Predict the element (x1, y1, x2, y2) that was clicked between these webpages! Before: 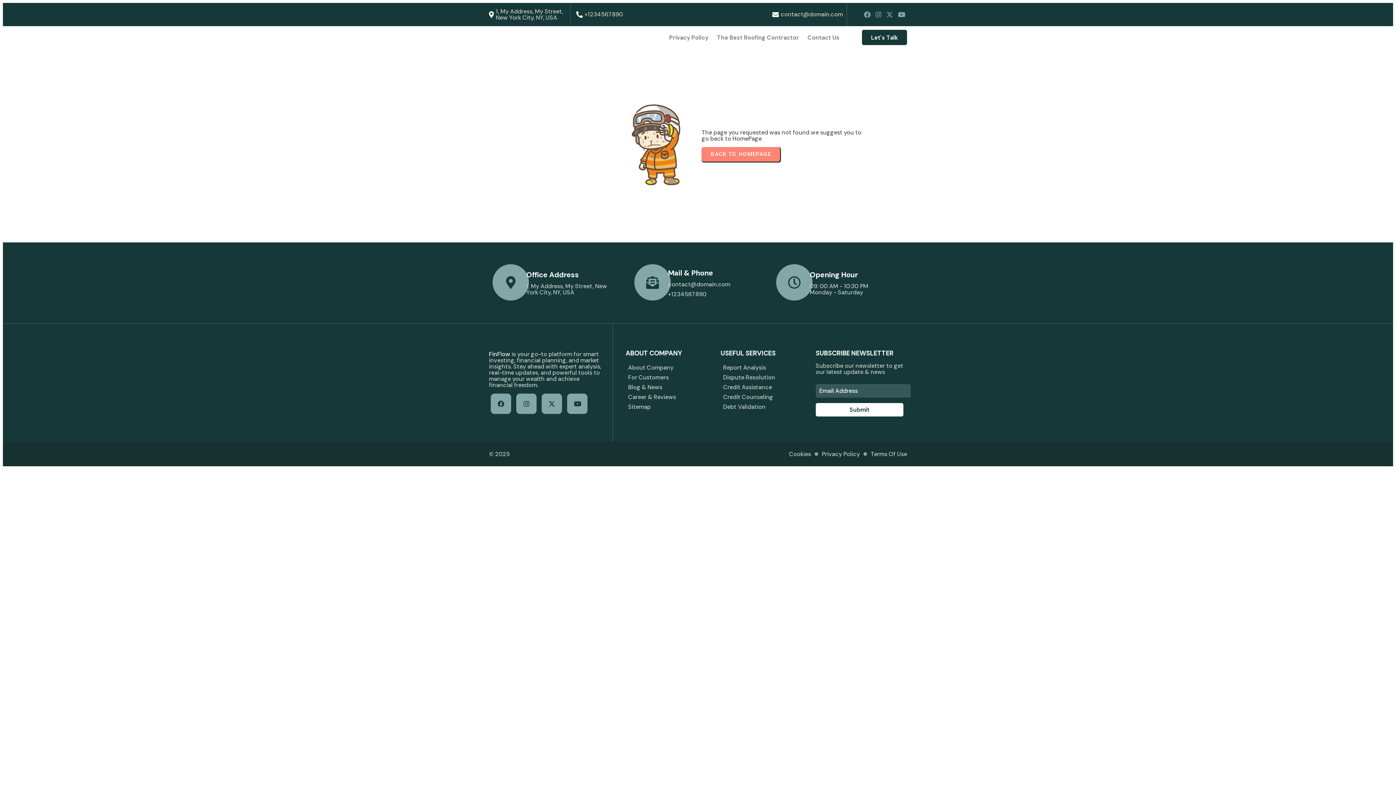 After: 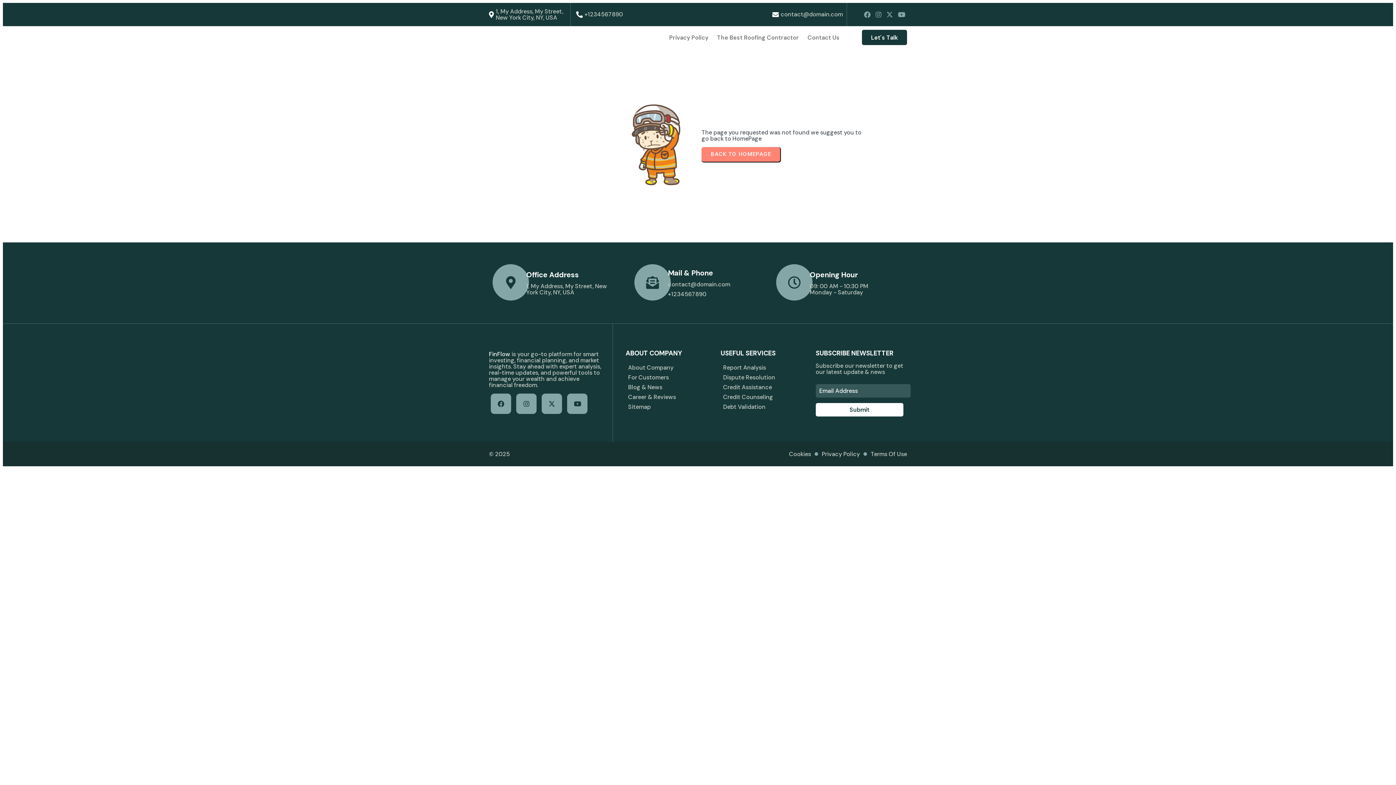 Action: bbox: (720, 402, 808, 411) label: Debt Validation